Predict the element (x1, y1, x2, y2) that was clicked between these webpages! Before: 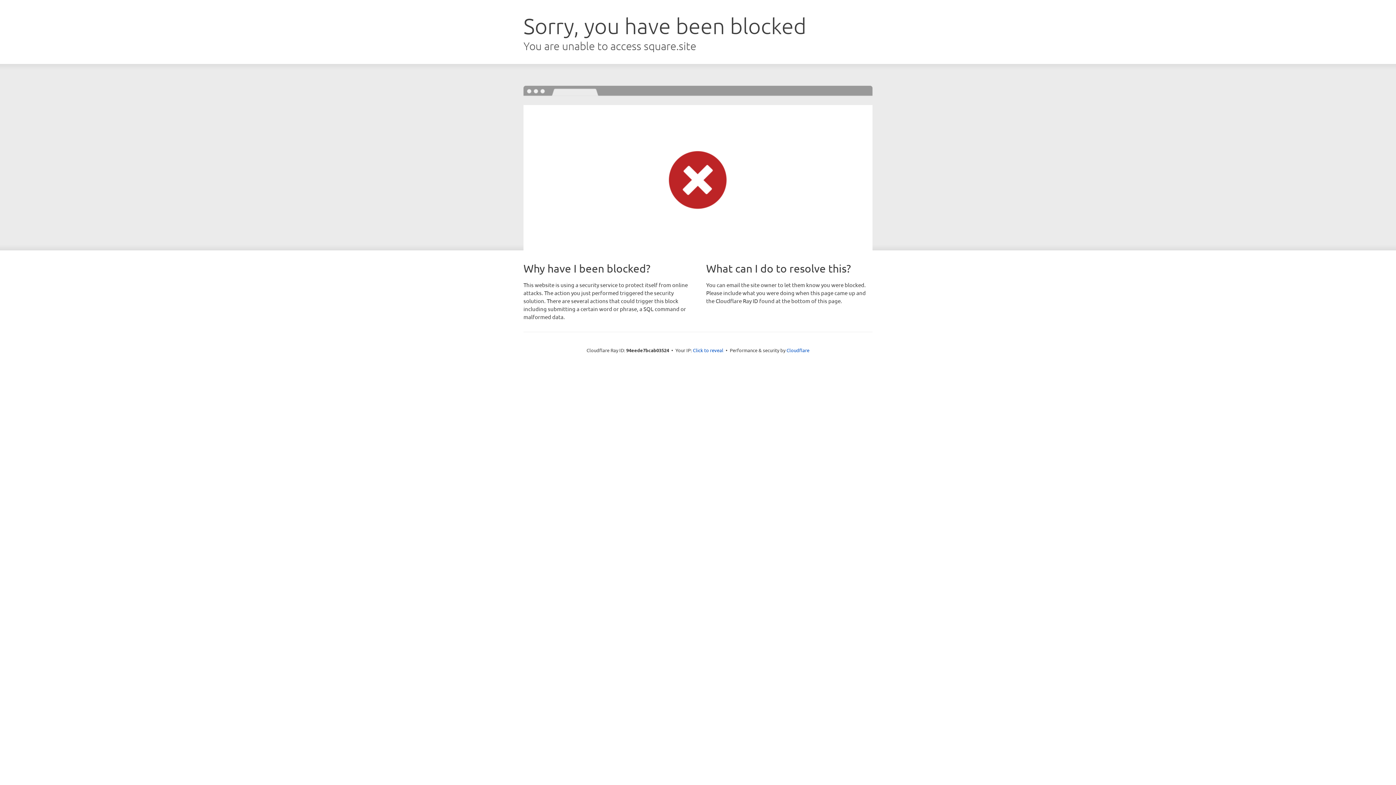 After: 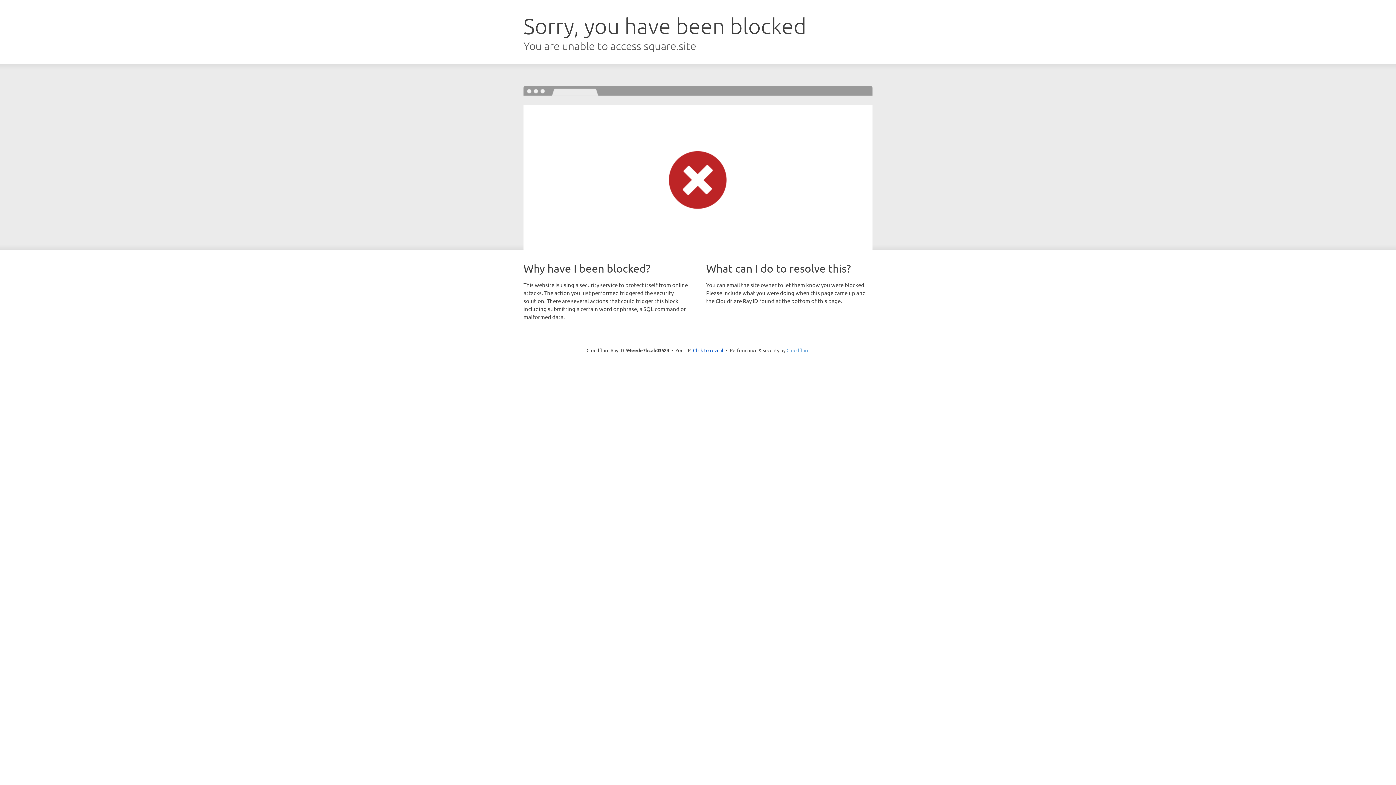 Action: label: Cloudflare bbox: (786, 347, 809, 353)